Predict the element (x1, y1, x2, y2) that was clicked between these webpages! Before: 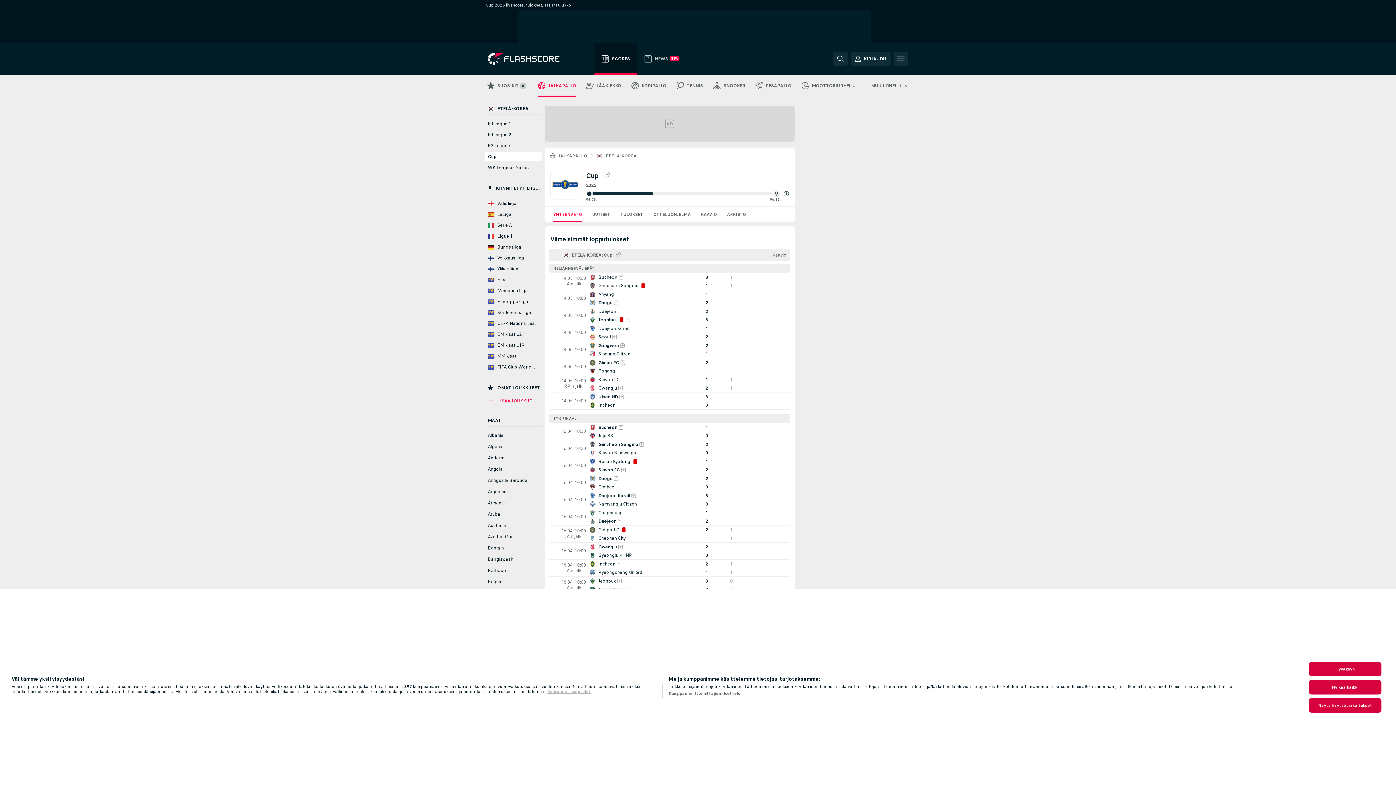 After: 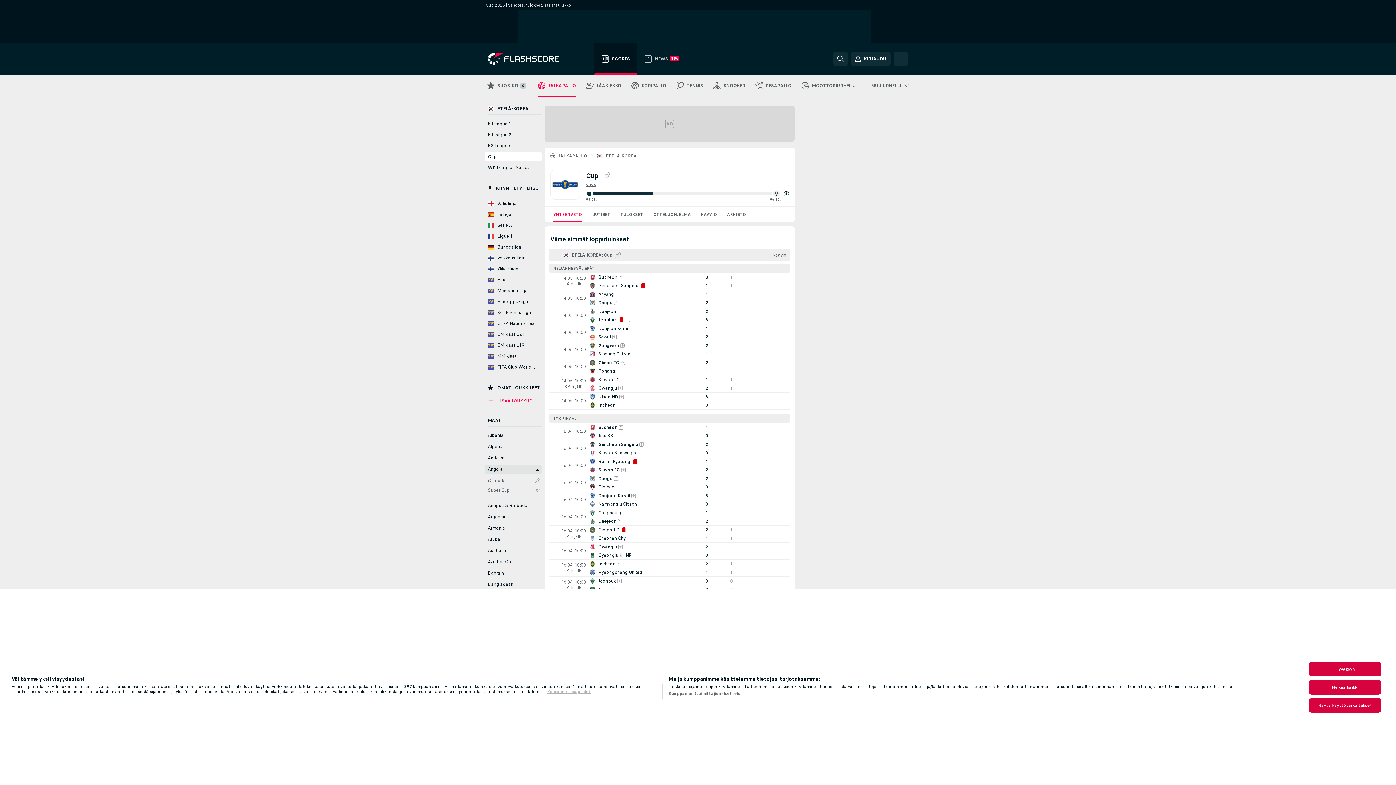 Action: label: Angola bbox: (485, 465, 541, 474)